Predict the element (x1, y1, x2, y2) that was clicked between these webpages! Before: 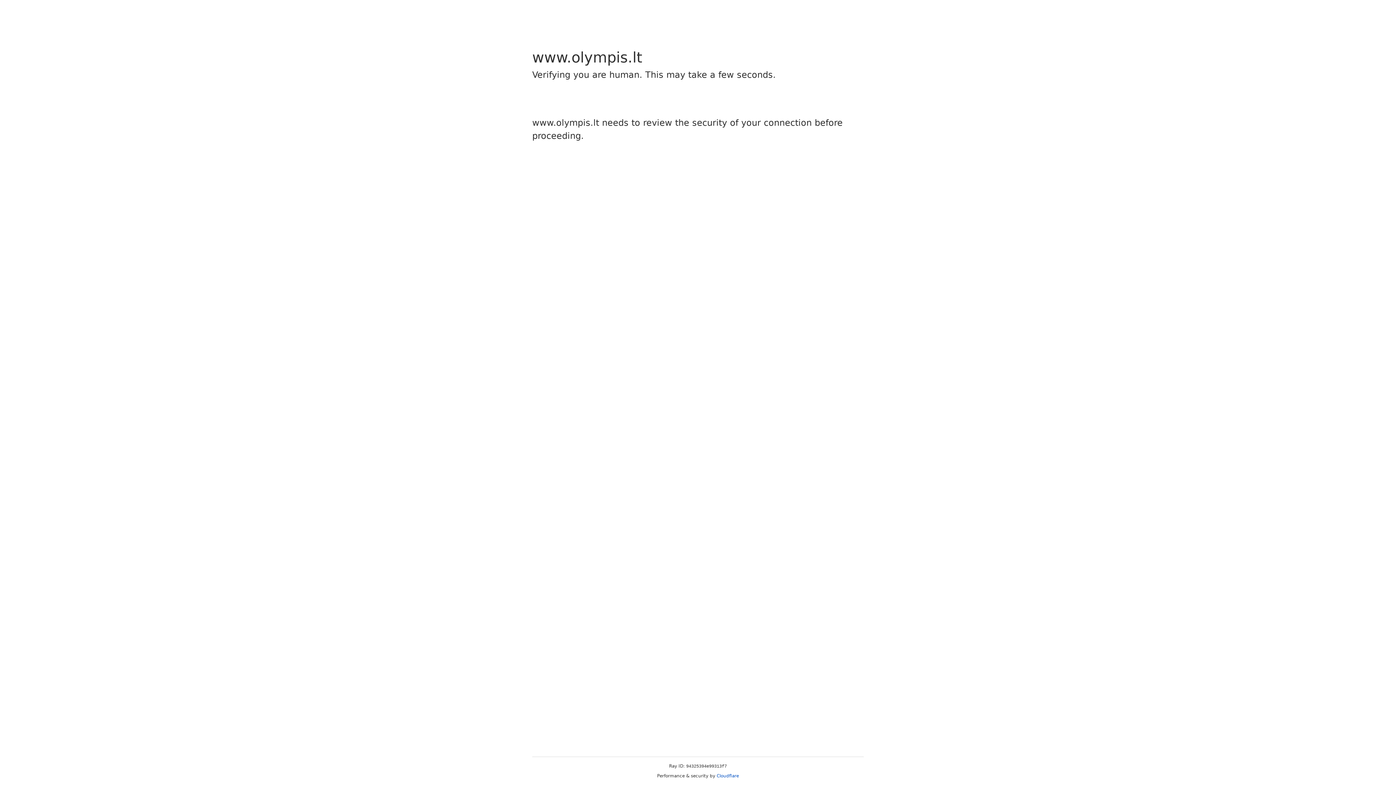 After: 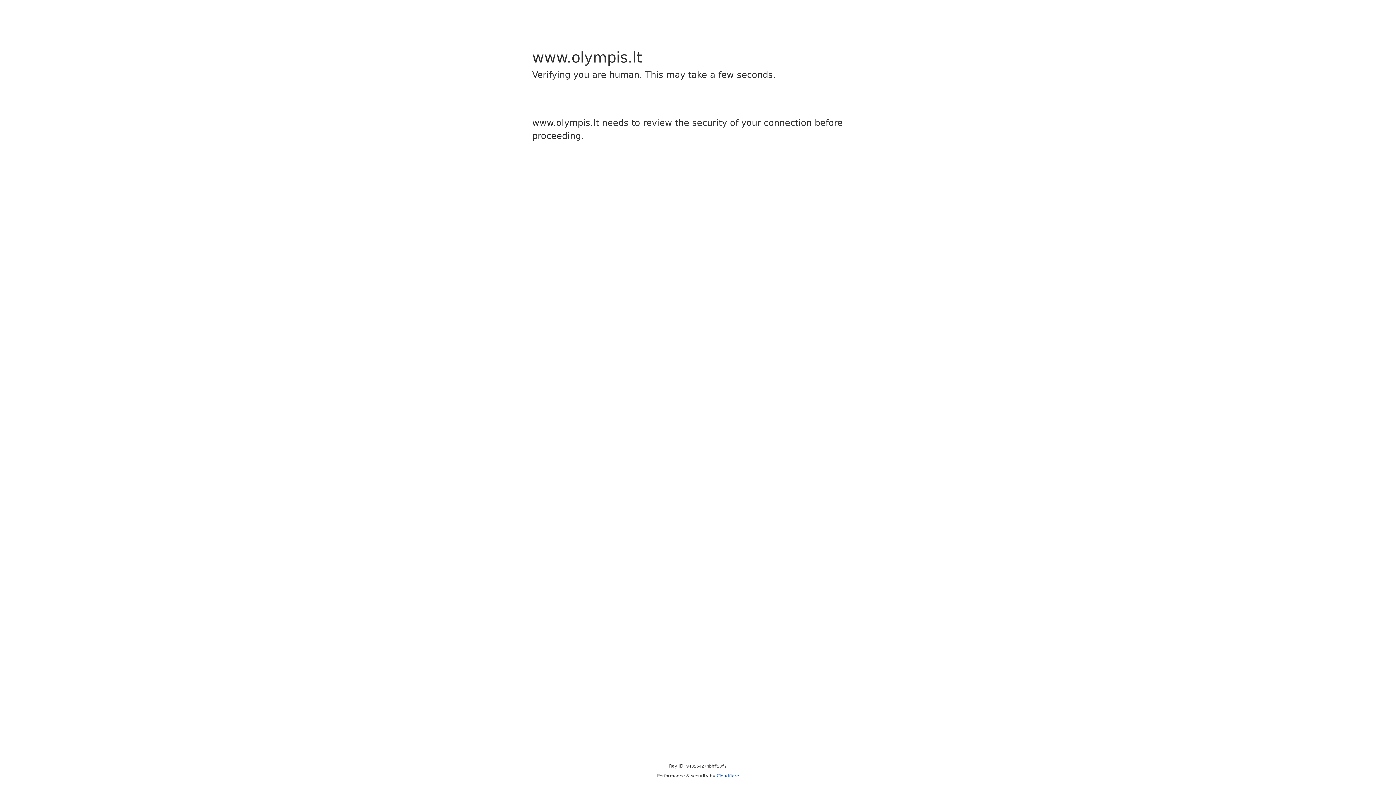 Action: label: Cloudflare bbox: (716, 773, 739, 778)